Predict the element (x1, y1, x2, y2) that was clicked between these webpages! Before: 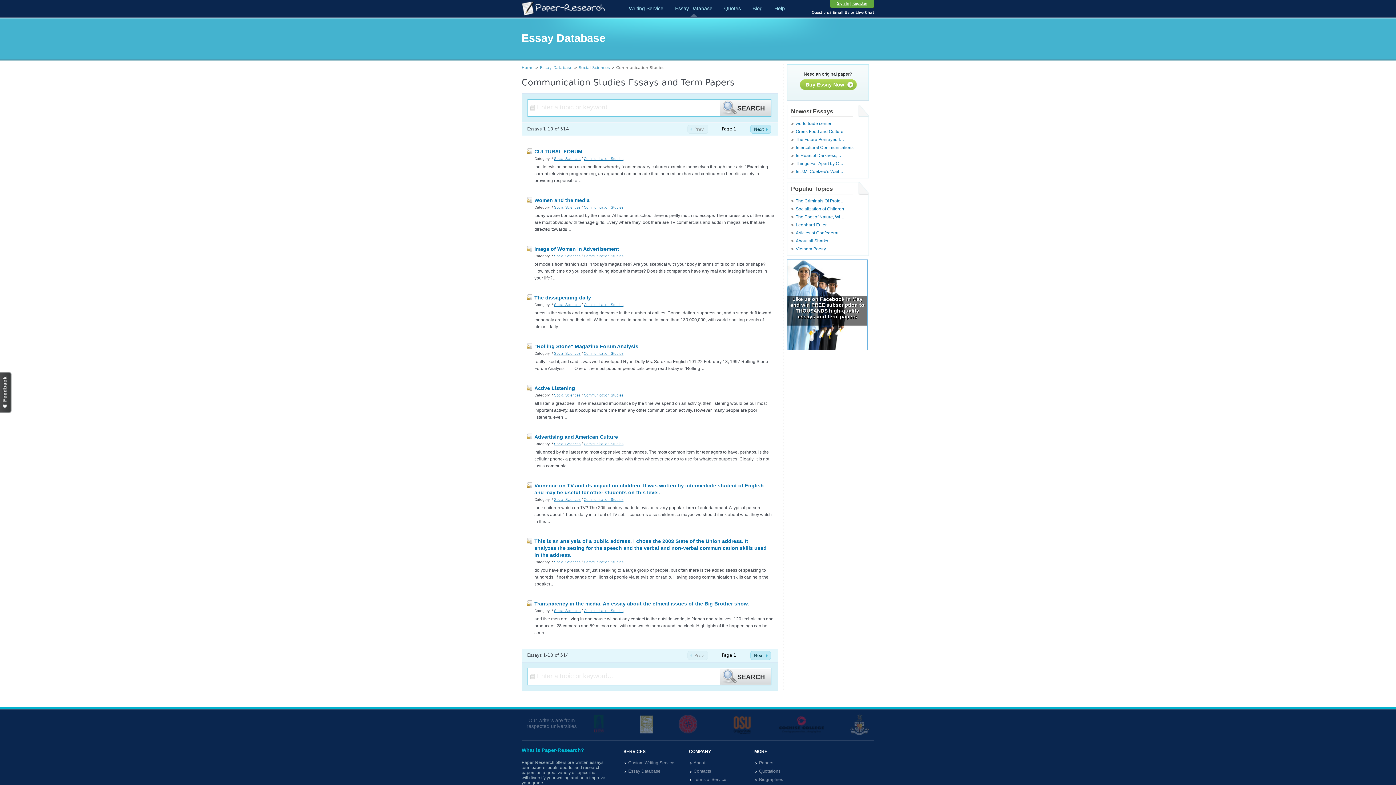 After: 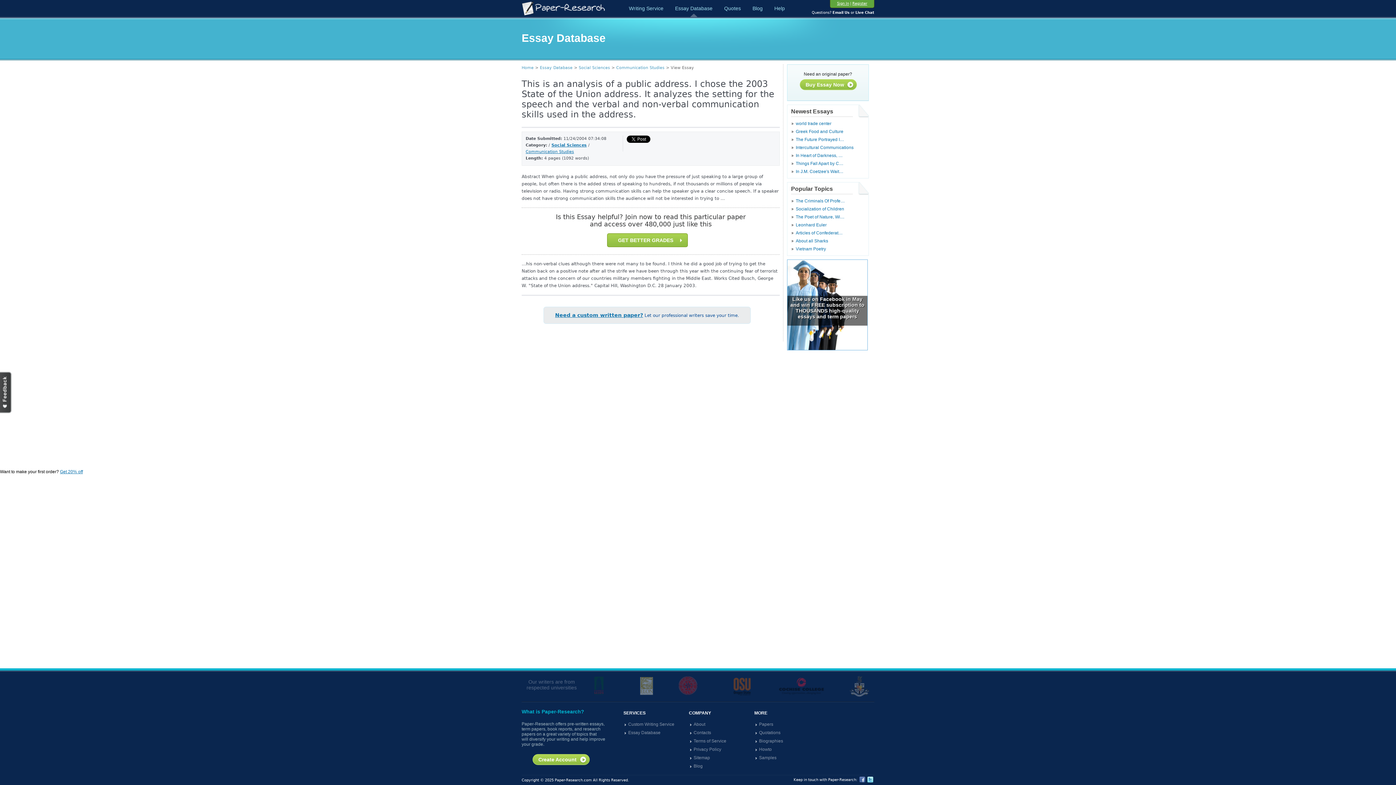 Action: bbox: (534, 538, 766, 558) label: This is an analysis of a public address. I chose the 2003 State of the Union address. It analyzes the setting for the speech and the verbal and non-verbal communication skills used in the address.